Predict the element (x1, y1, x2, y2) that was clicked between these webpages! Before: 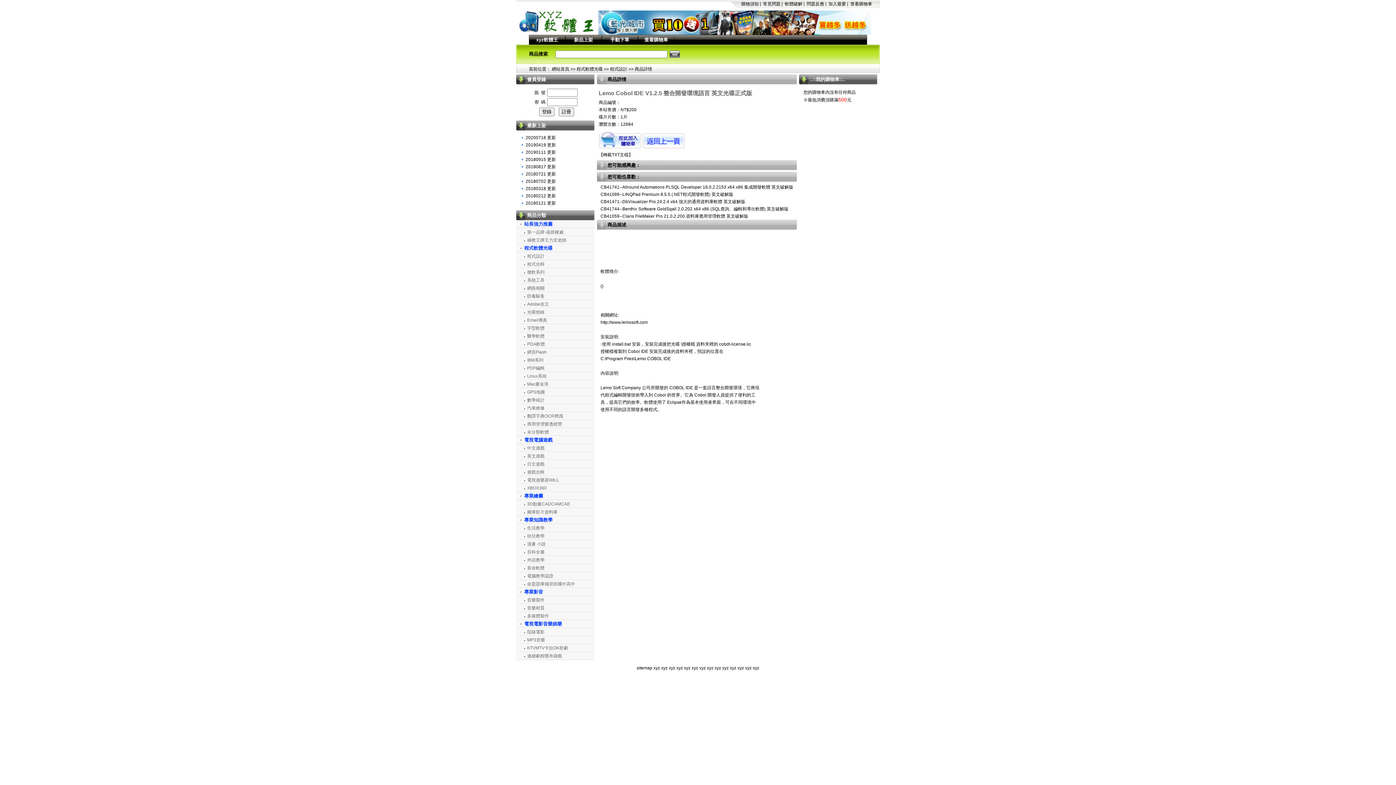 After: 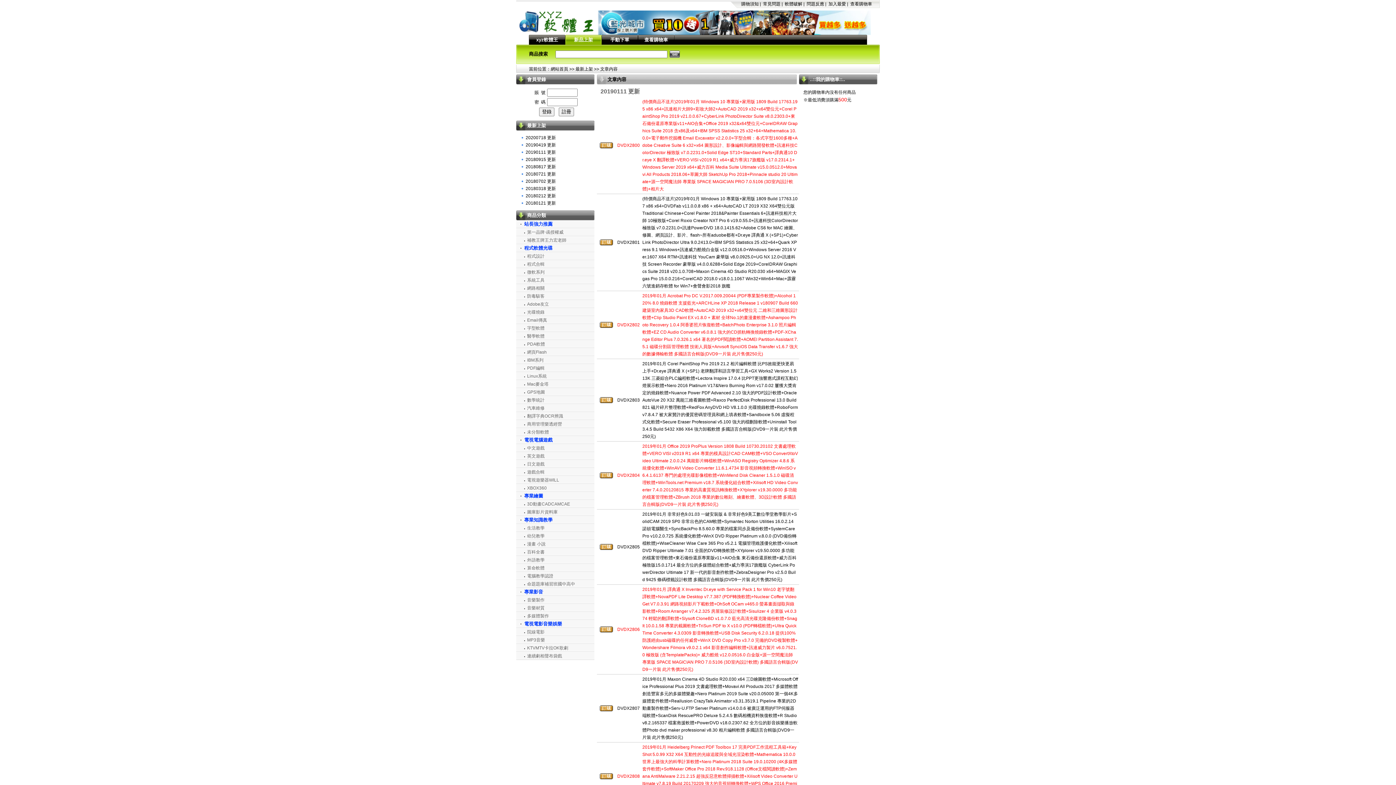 Action: label: 20190111 更新 bbox: (525, 149, 556, 154)